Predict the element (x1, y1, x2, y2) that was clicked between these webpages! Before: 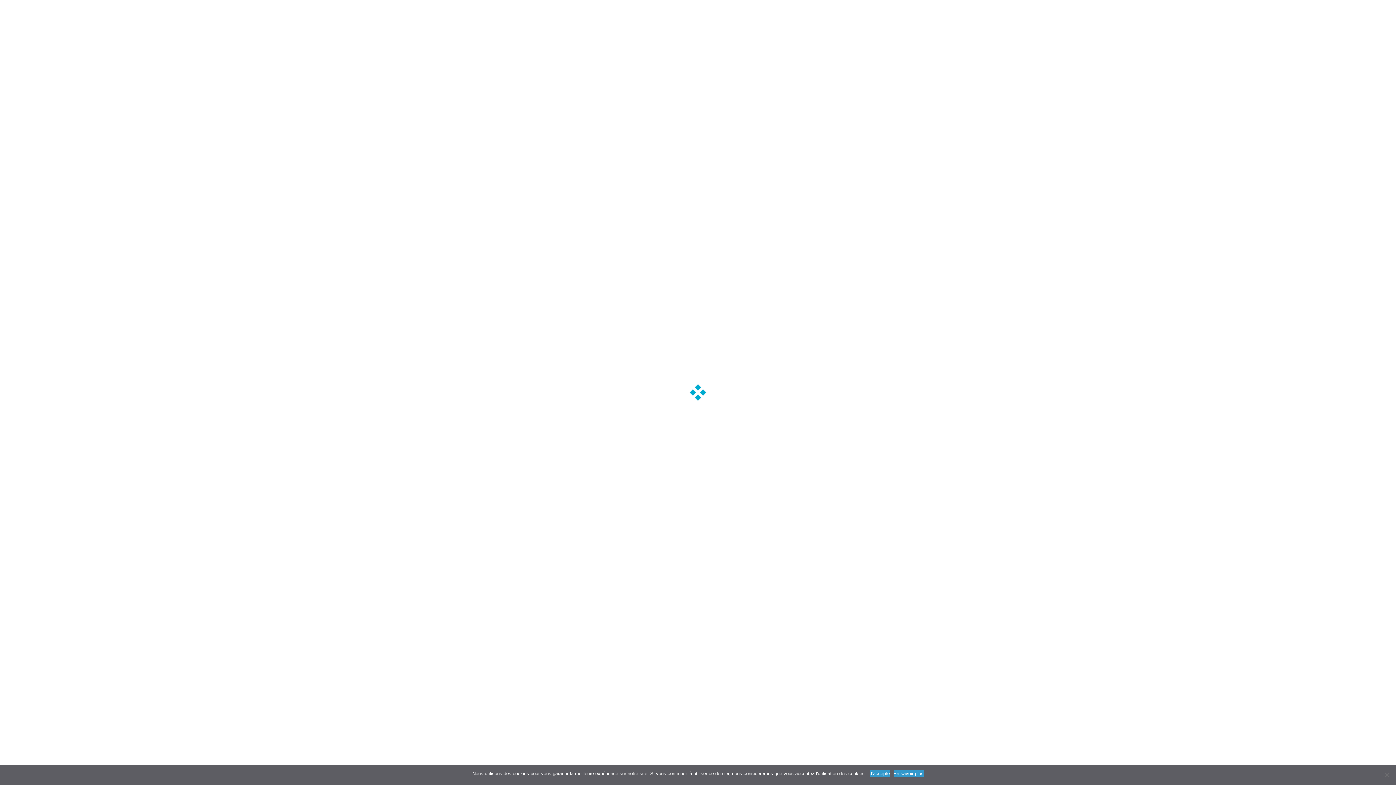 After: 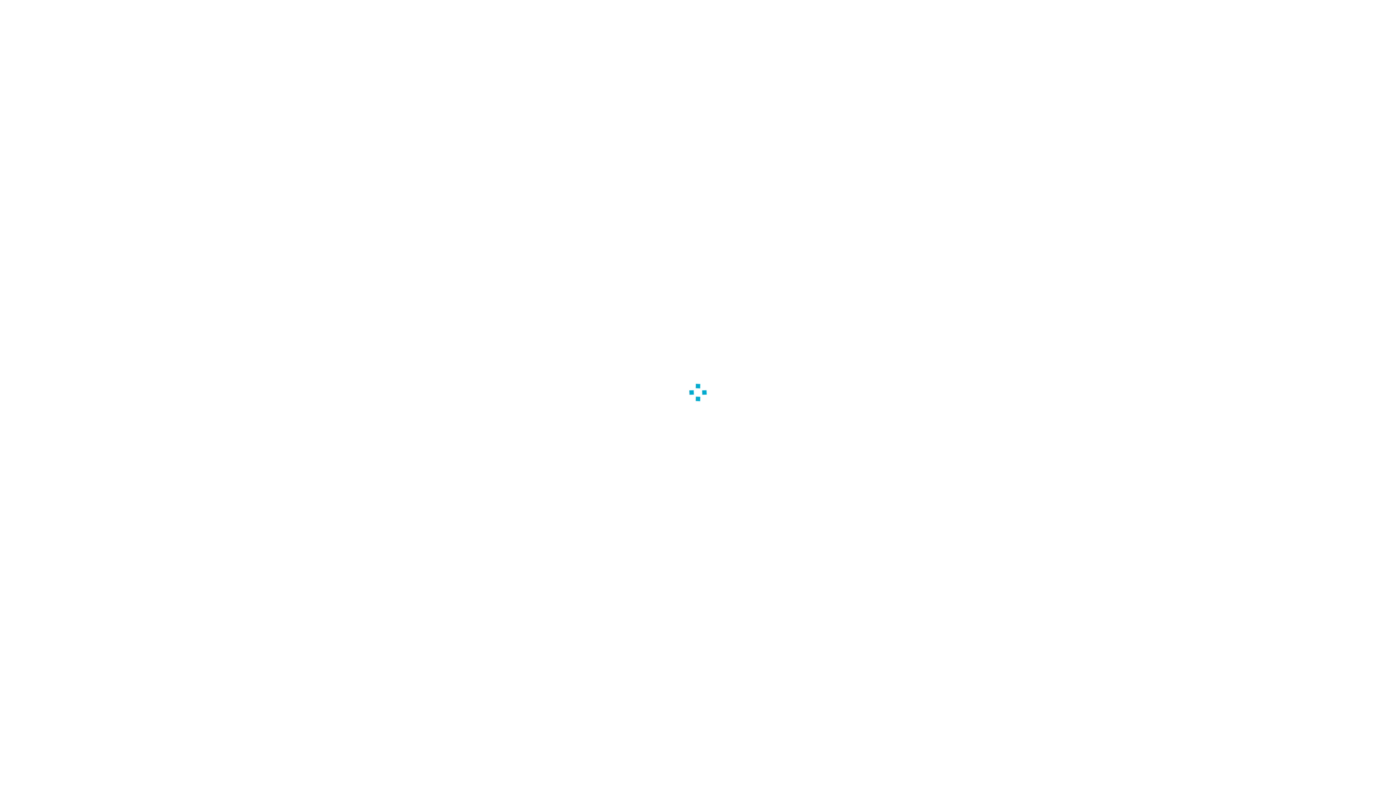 Action: label: J'accepte bbox: (870, 770, 890, 777)